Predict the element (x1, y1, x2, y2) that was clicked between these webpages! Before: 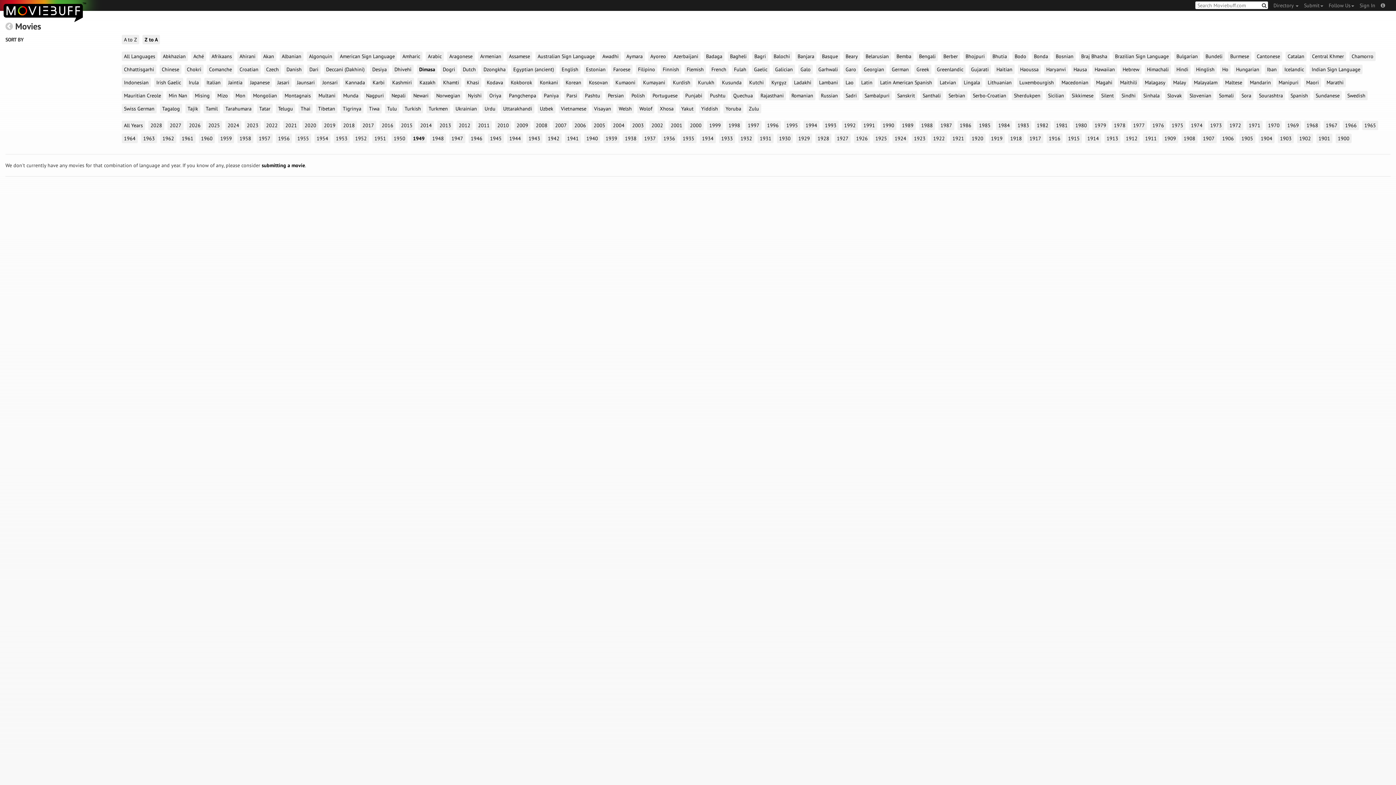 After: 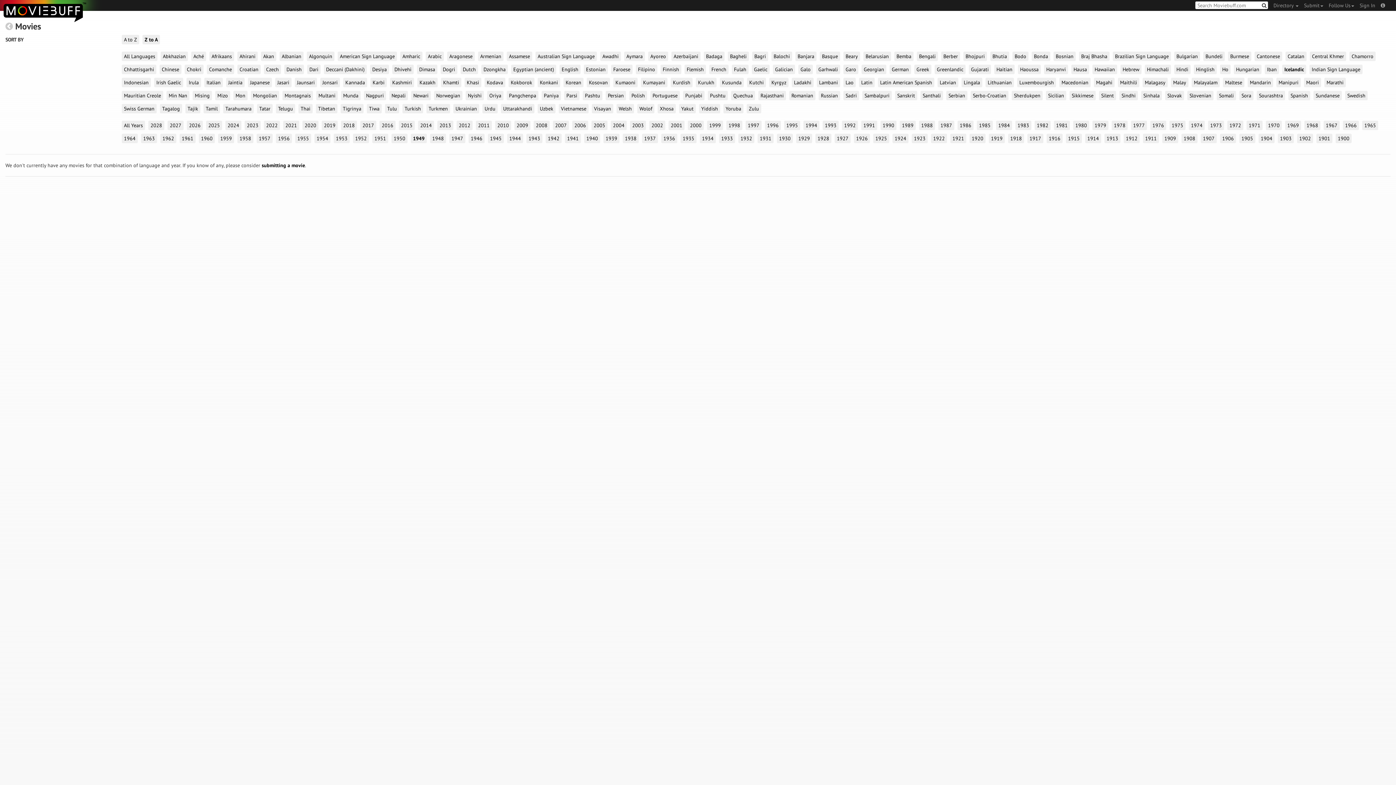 Action: bbox: (1282, 64, 1306, 74) label: Icelandic